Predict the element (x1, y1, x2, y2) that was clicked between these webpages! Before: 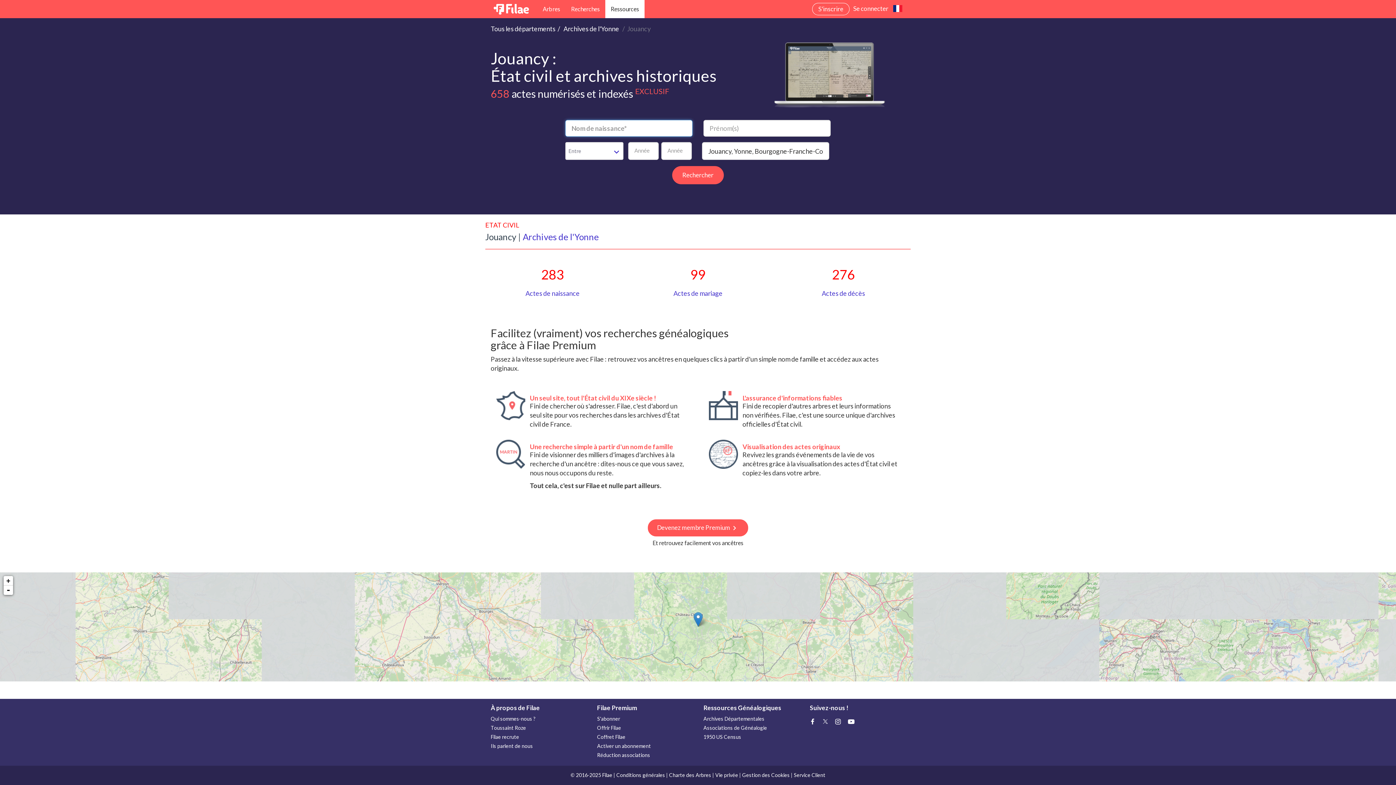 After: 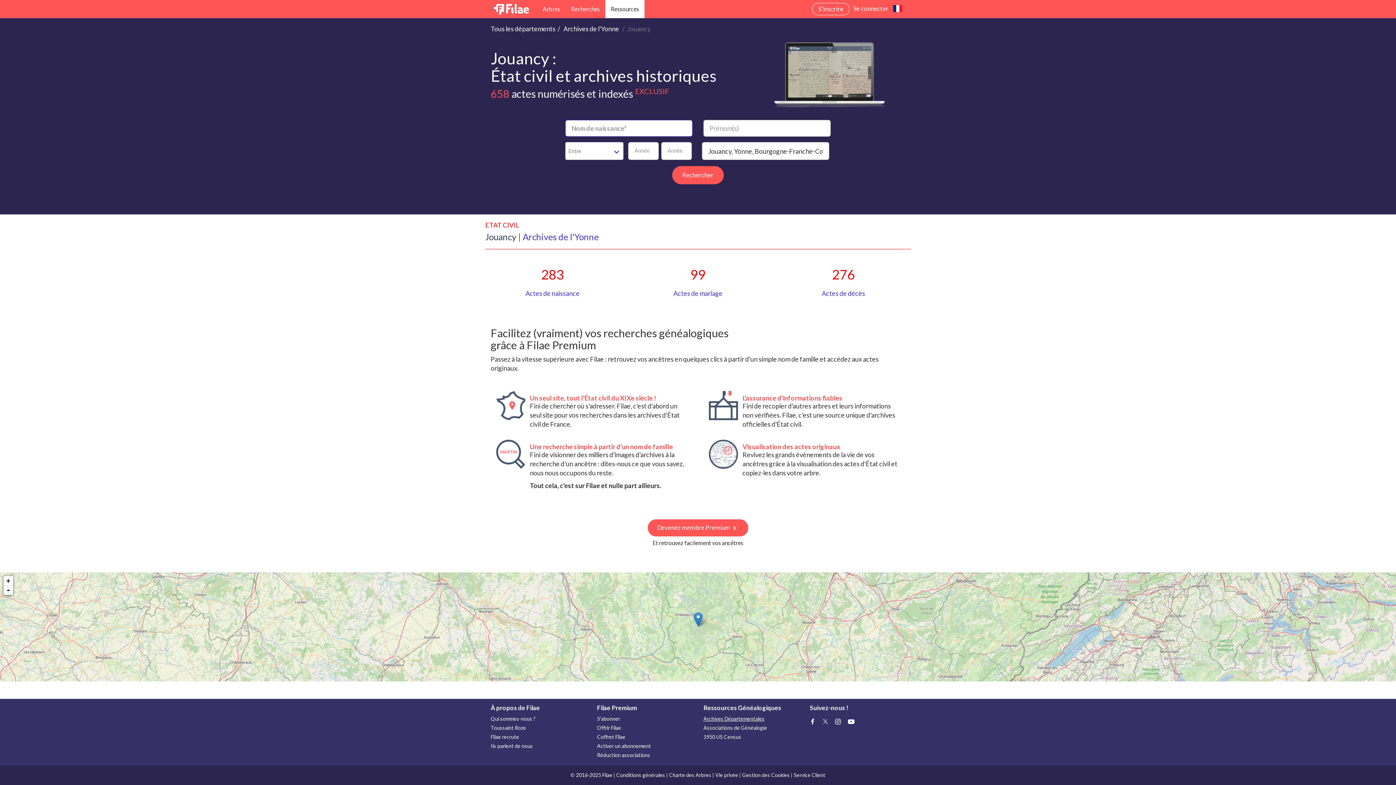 Action: bbox: (703, 714, 799, 723) label: Archives Départementales